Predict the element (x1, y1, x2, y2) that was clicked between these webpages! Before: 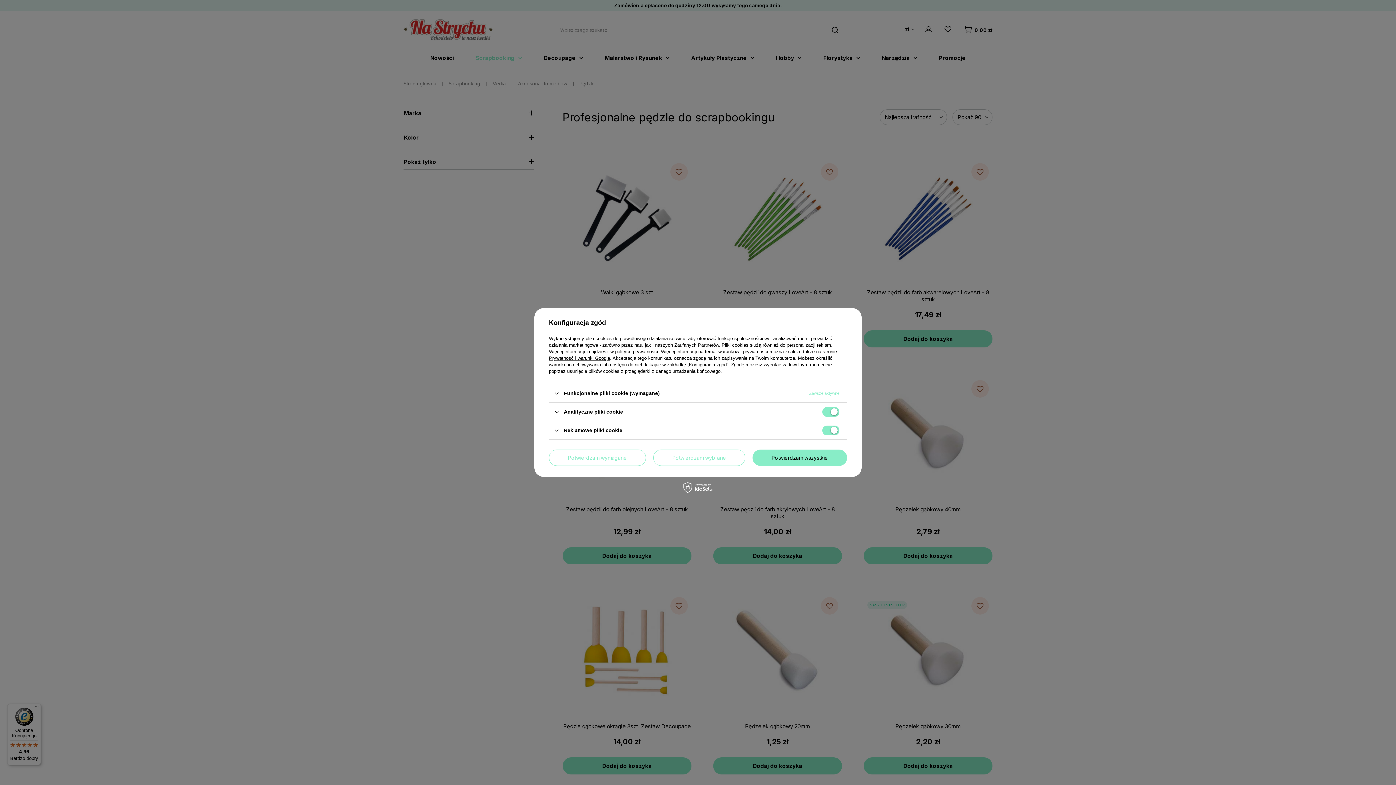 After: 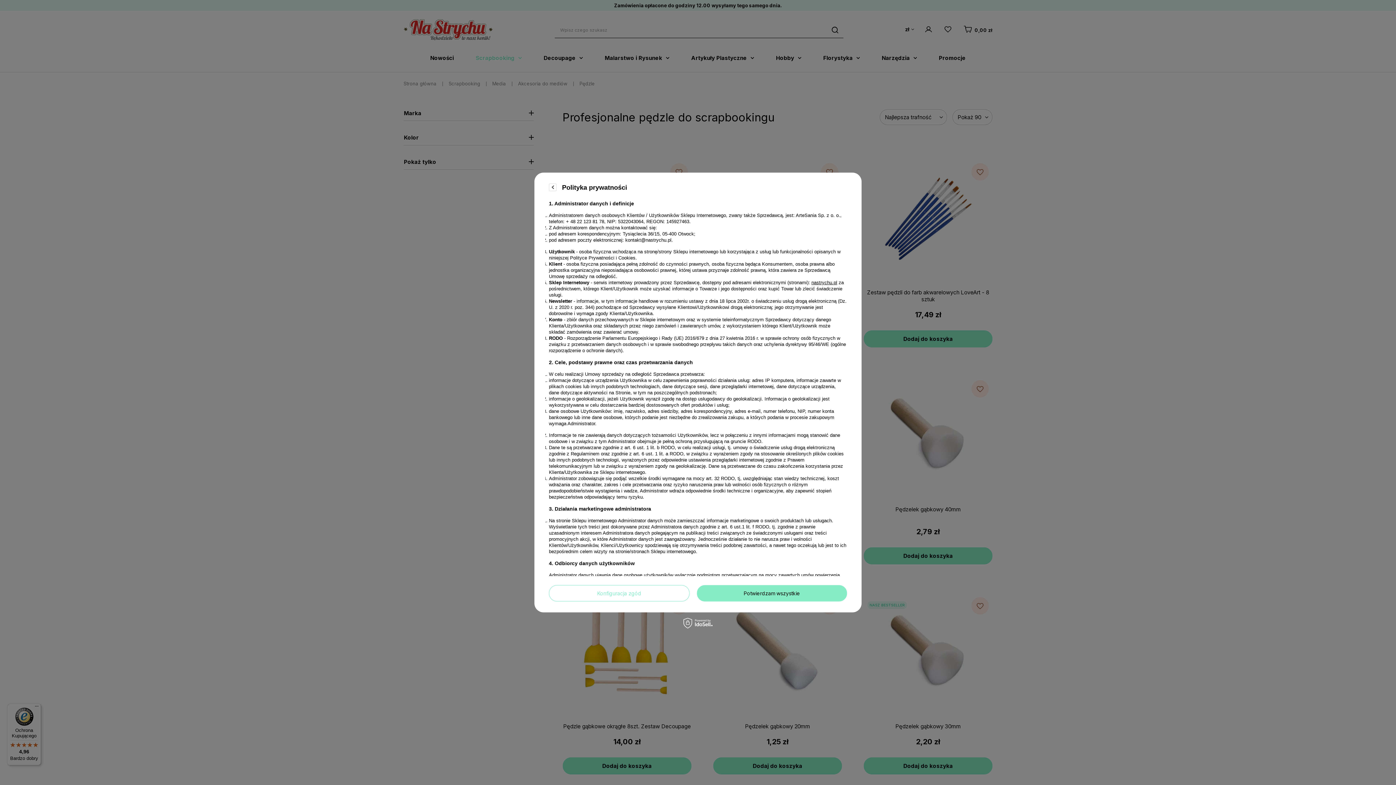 Action: bbox: (615, 349, 658, 354) label: polityce prywatności